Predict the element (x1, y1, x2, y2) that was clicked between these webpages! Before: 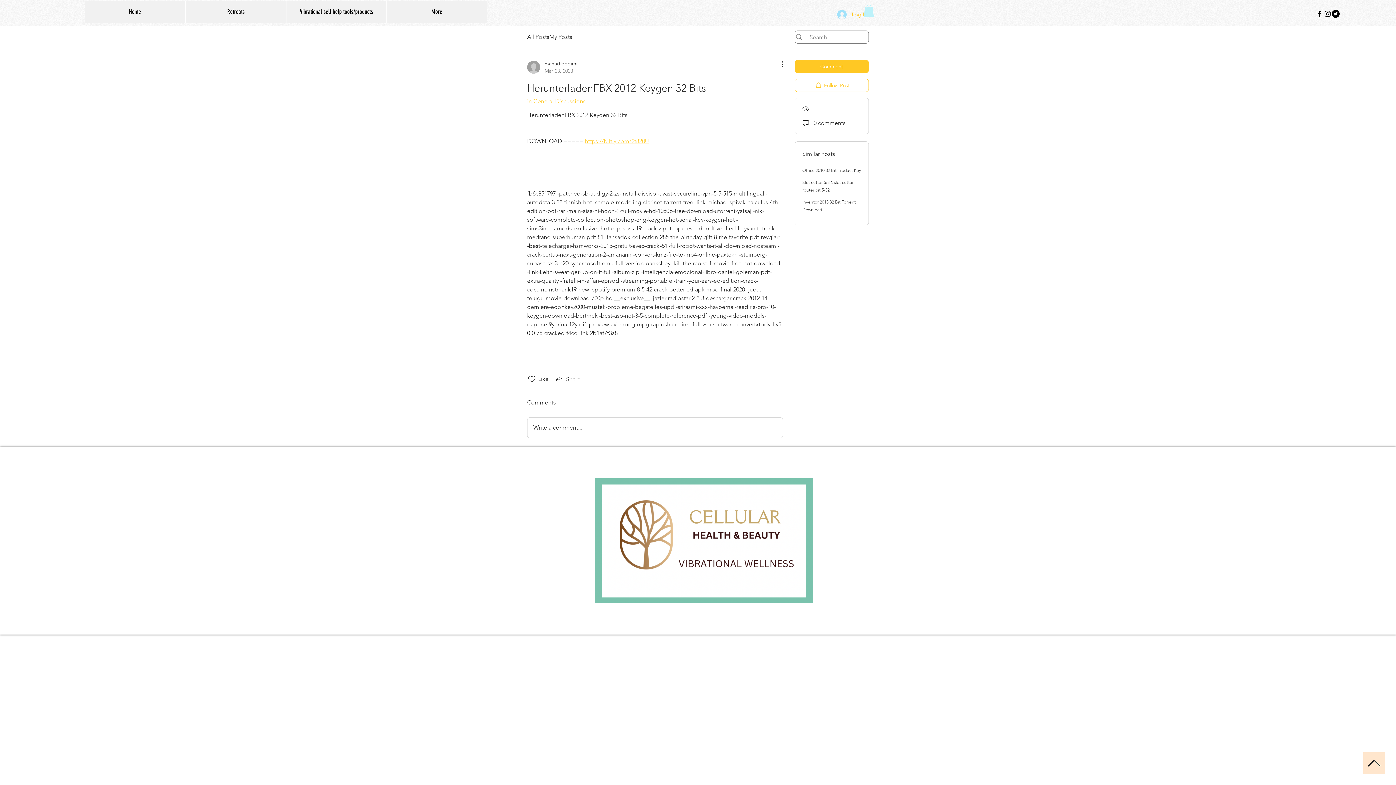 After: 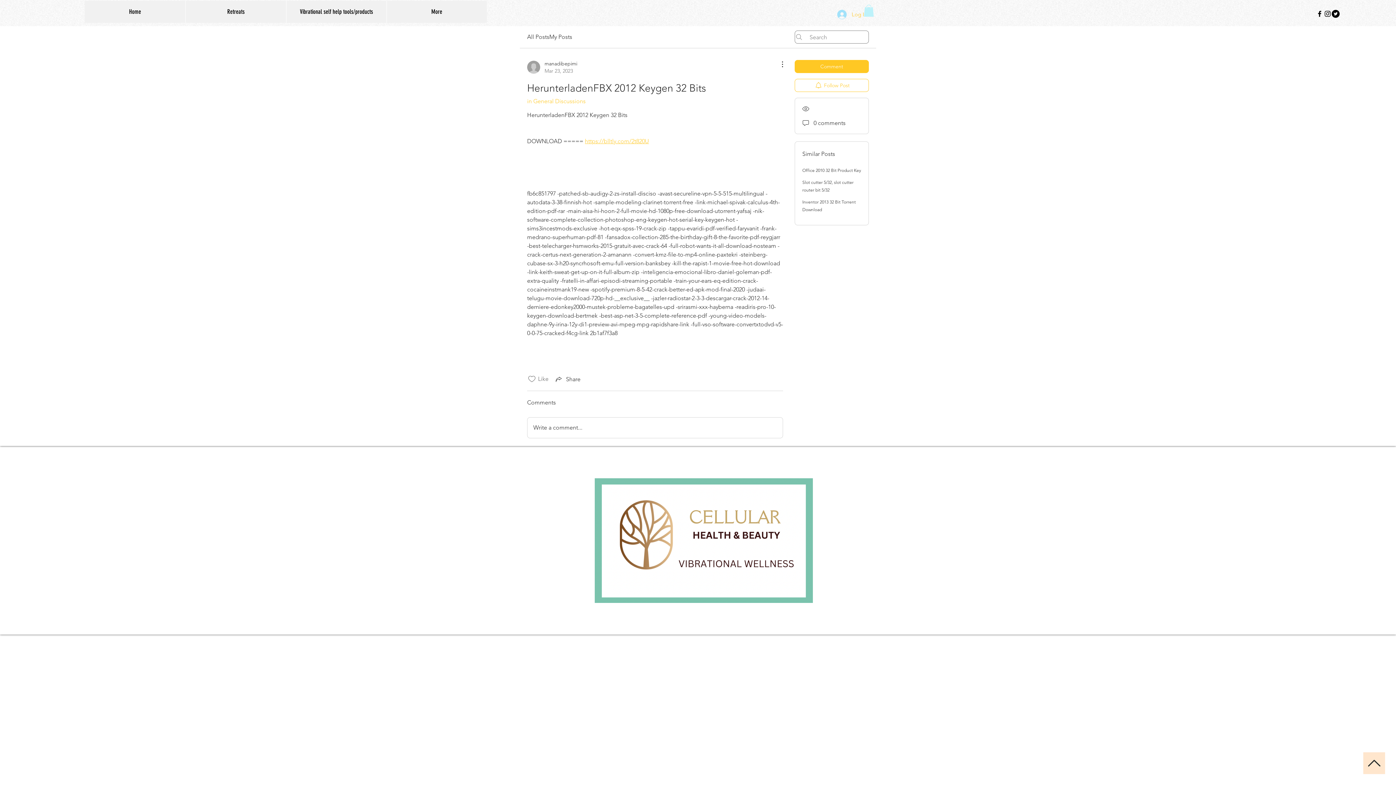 Action: bbox: (527, 375, 536, 383) label: Likes icon unchecked